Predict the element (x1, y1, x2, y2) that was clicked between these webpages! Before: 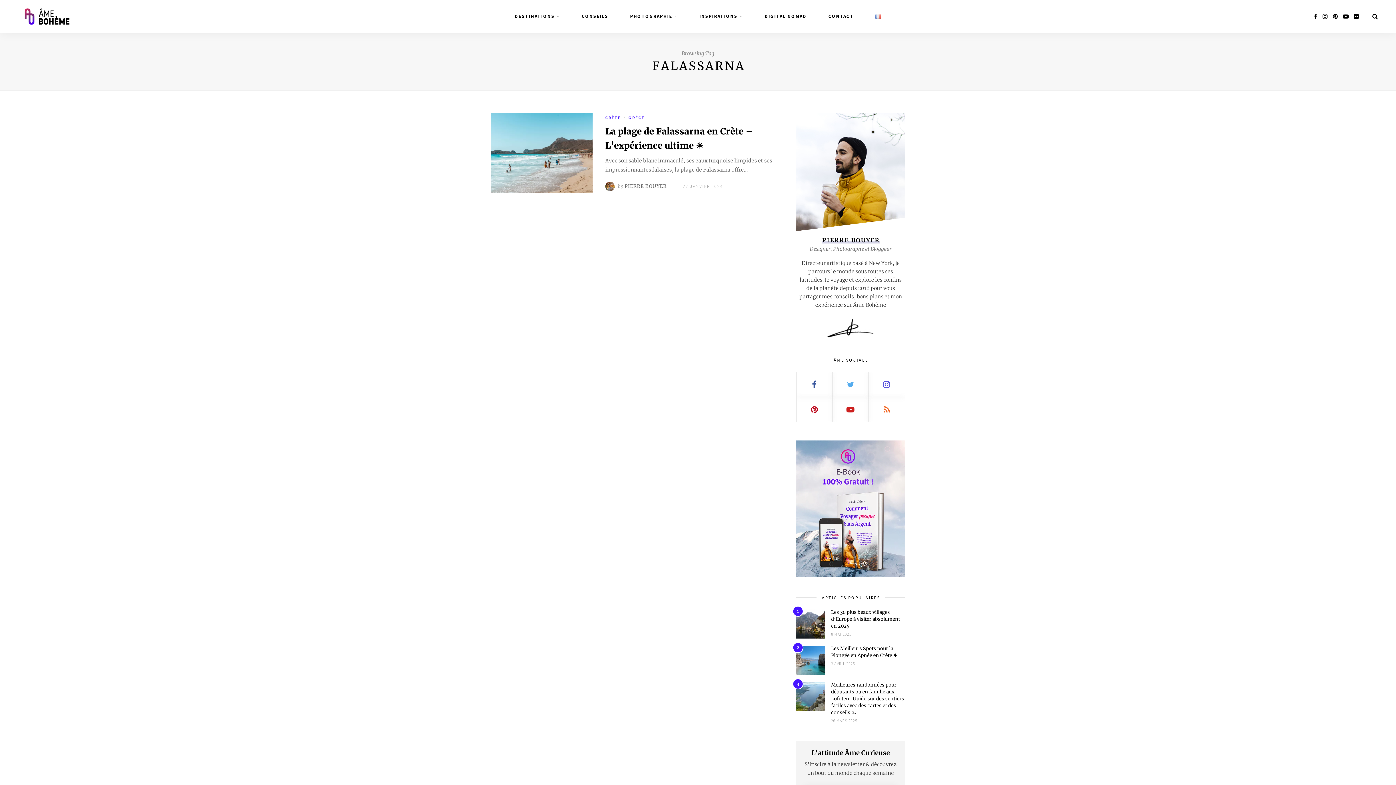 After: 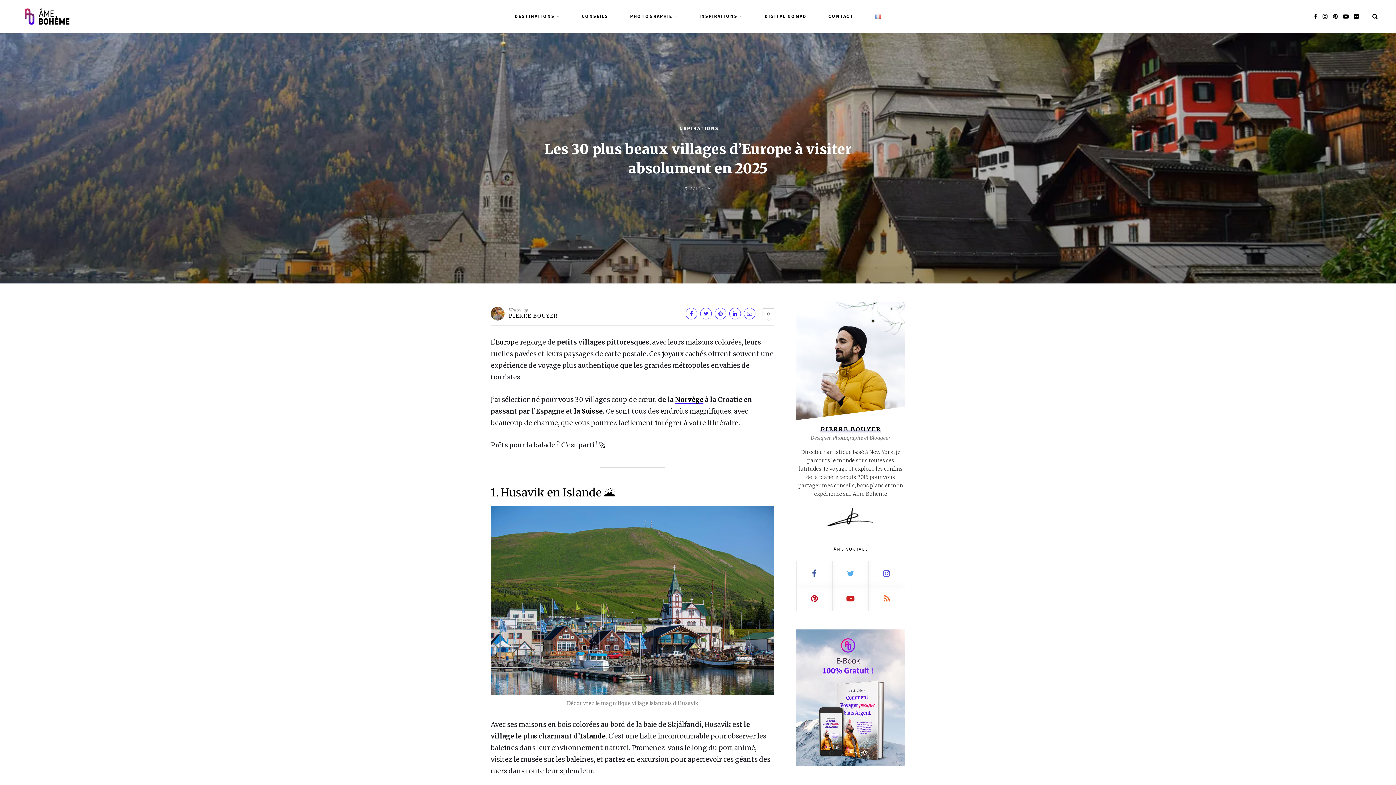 Action: bbox: (796, 619, 825, 627)